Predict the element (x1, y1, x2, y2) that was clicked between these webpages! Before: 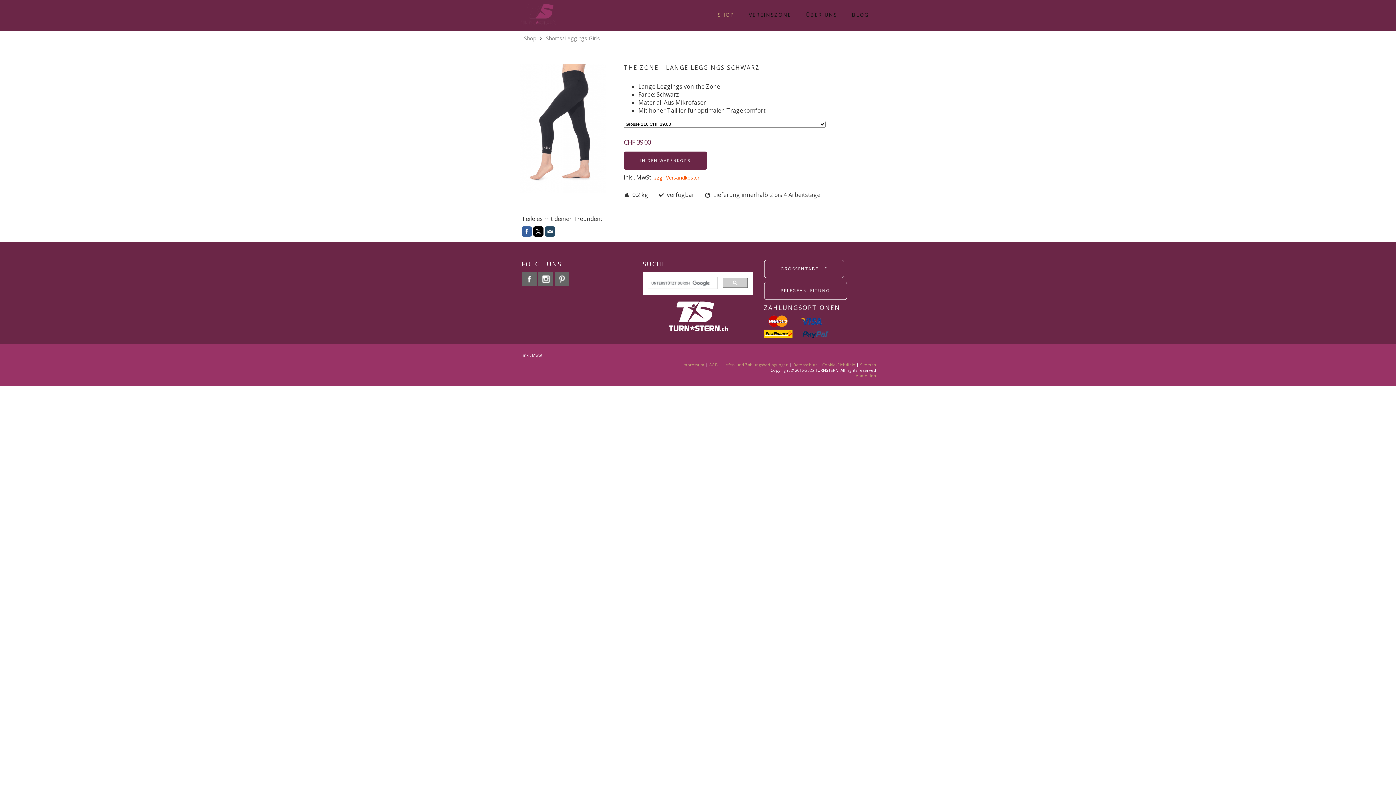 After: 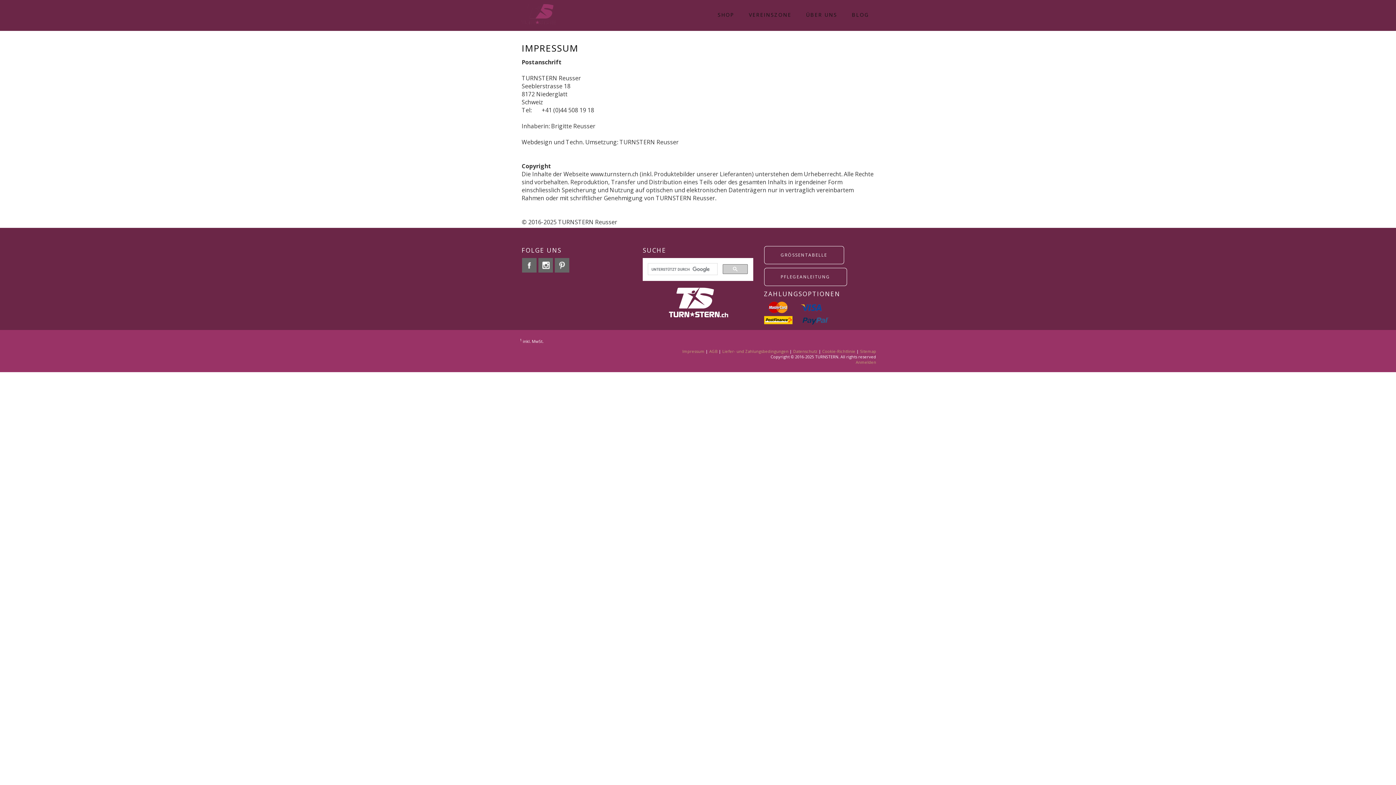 Action: label: Impressum bbox: (682, 362, 704, 367)